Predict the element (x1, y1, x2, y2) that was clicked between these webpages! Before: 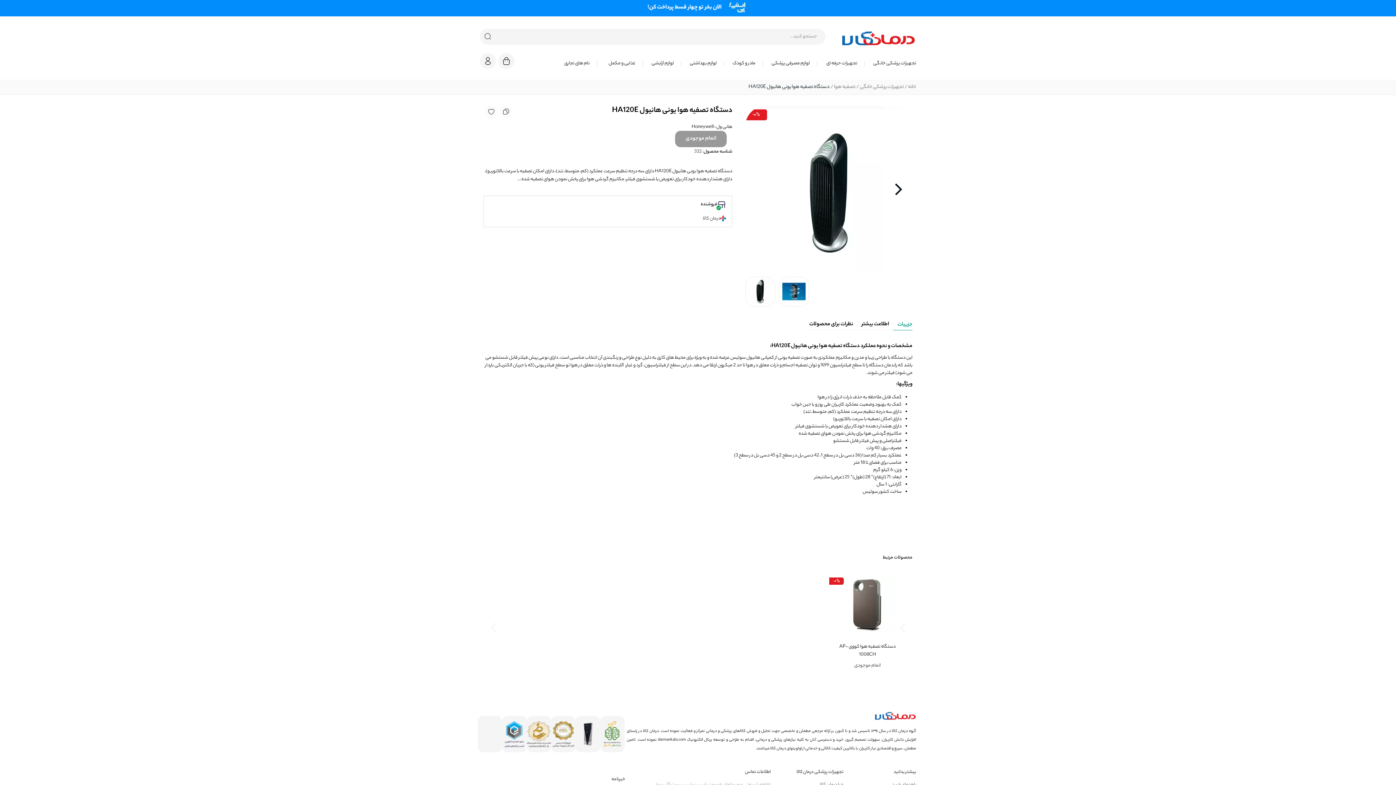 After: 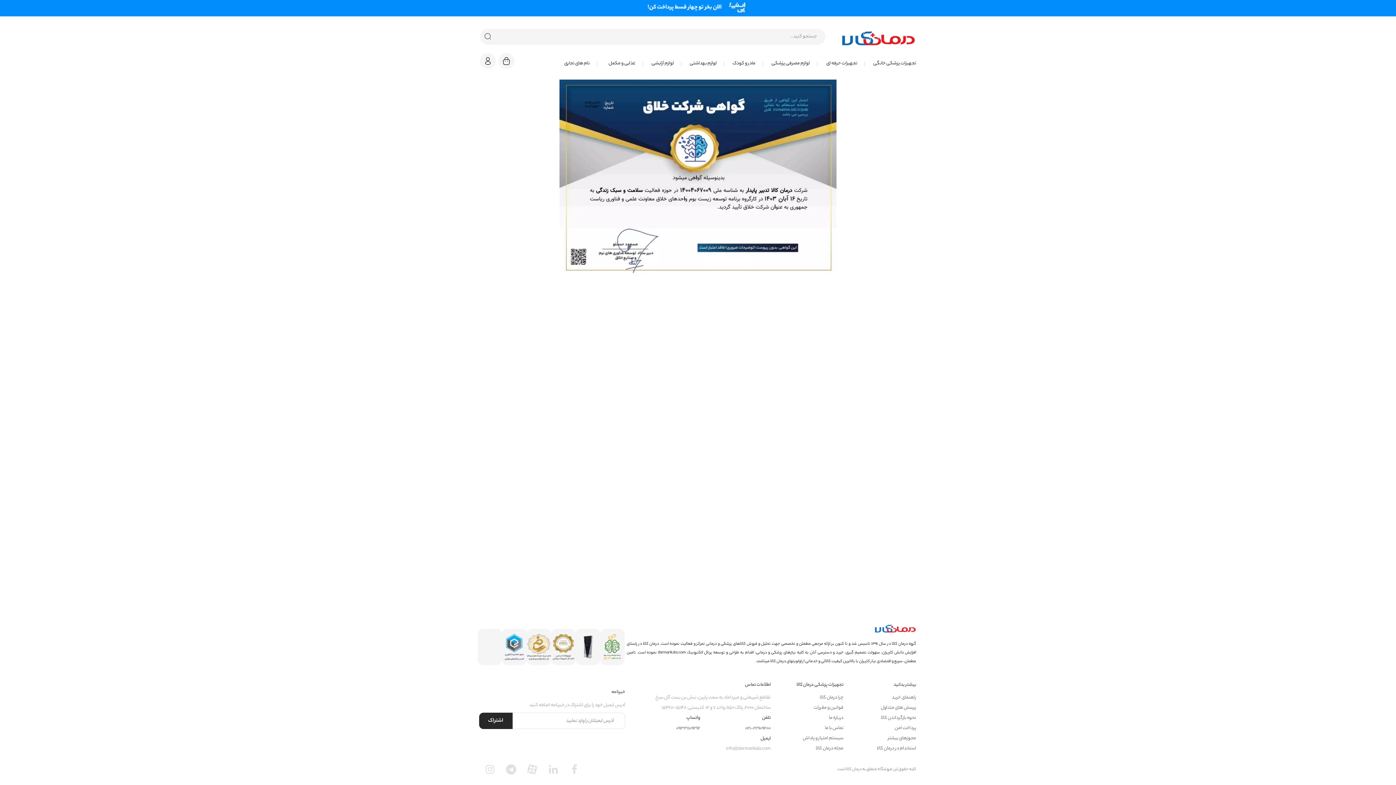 Action: bbox: (603, 721, 621, 747) label: darmankala